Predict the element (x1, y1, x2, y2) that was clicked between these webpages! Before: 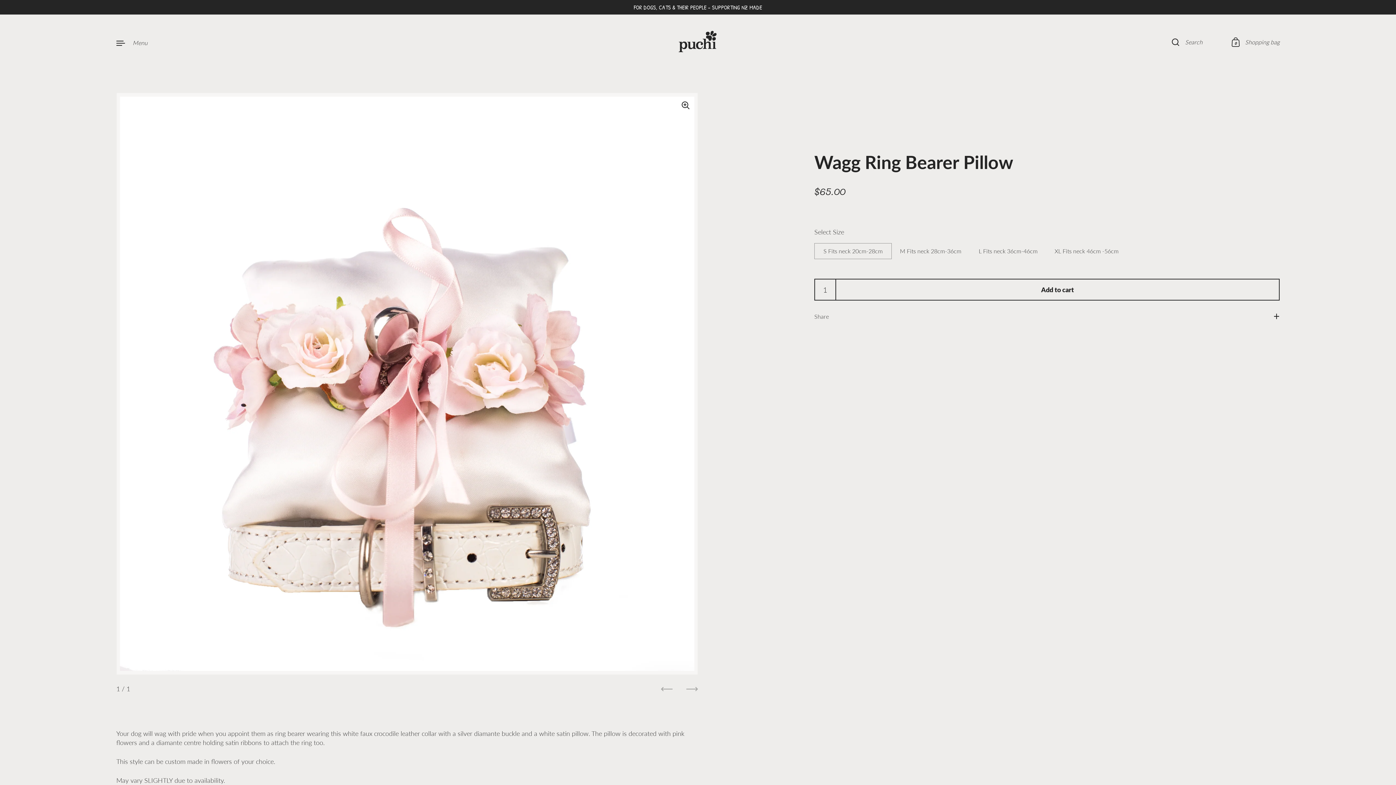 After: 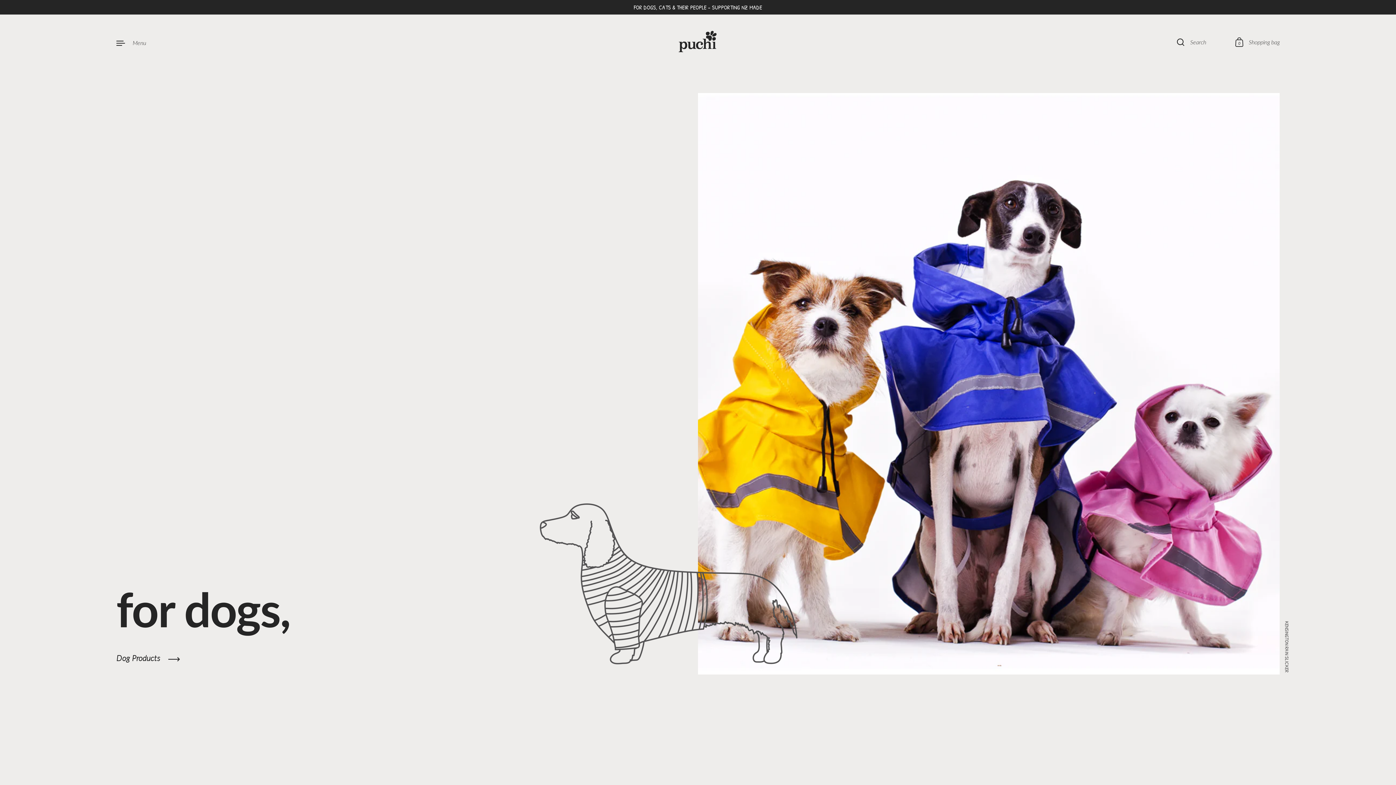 Action: bbox: (678, 30, 717, 54)